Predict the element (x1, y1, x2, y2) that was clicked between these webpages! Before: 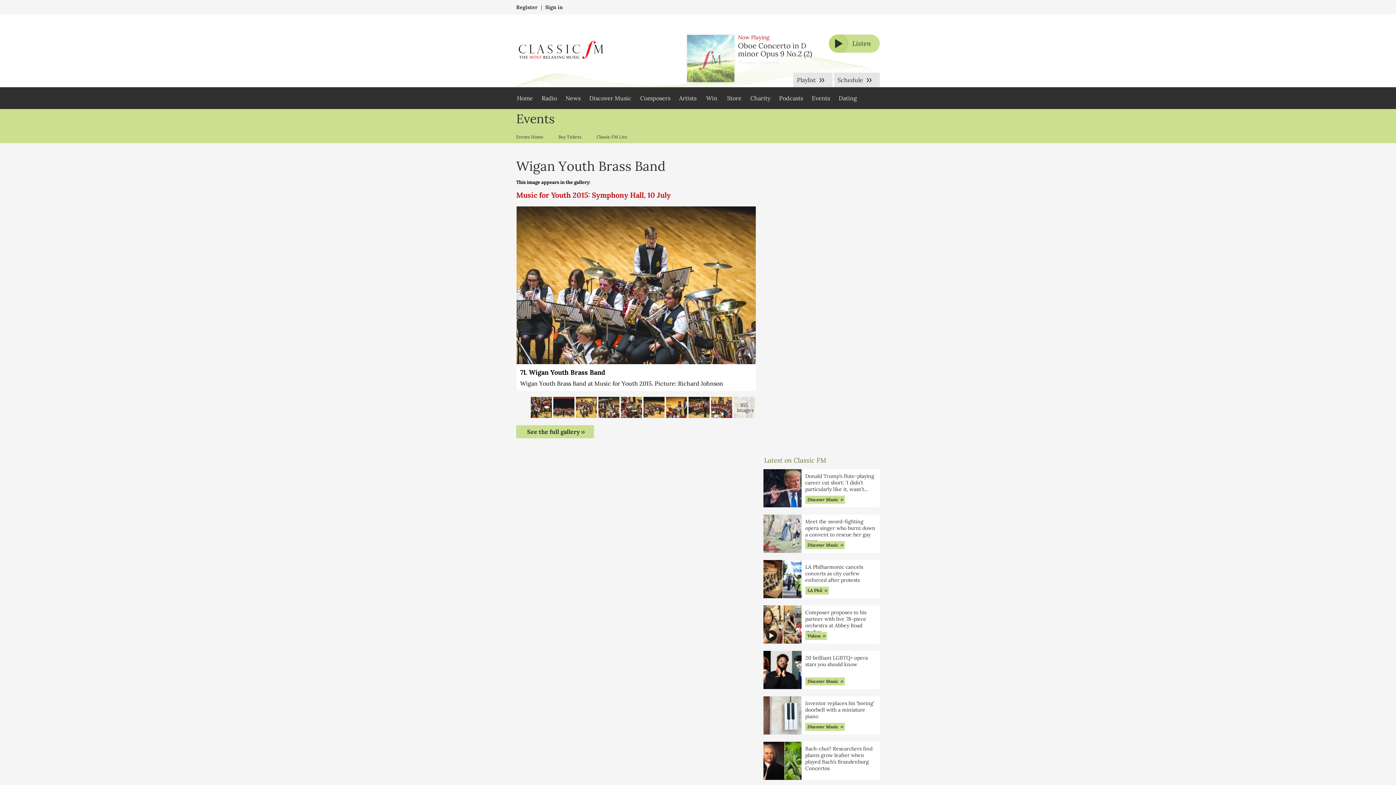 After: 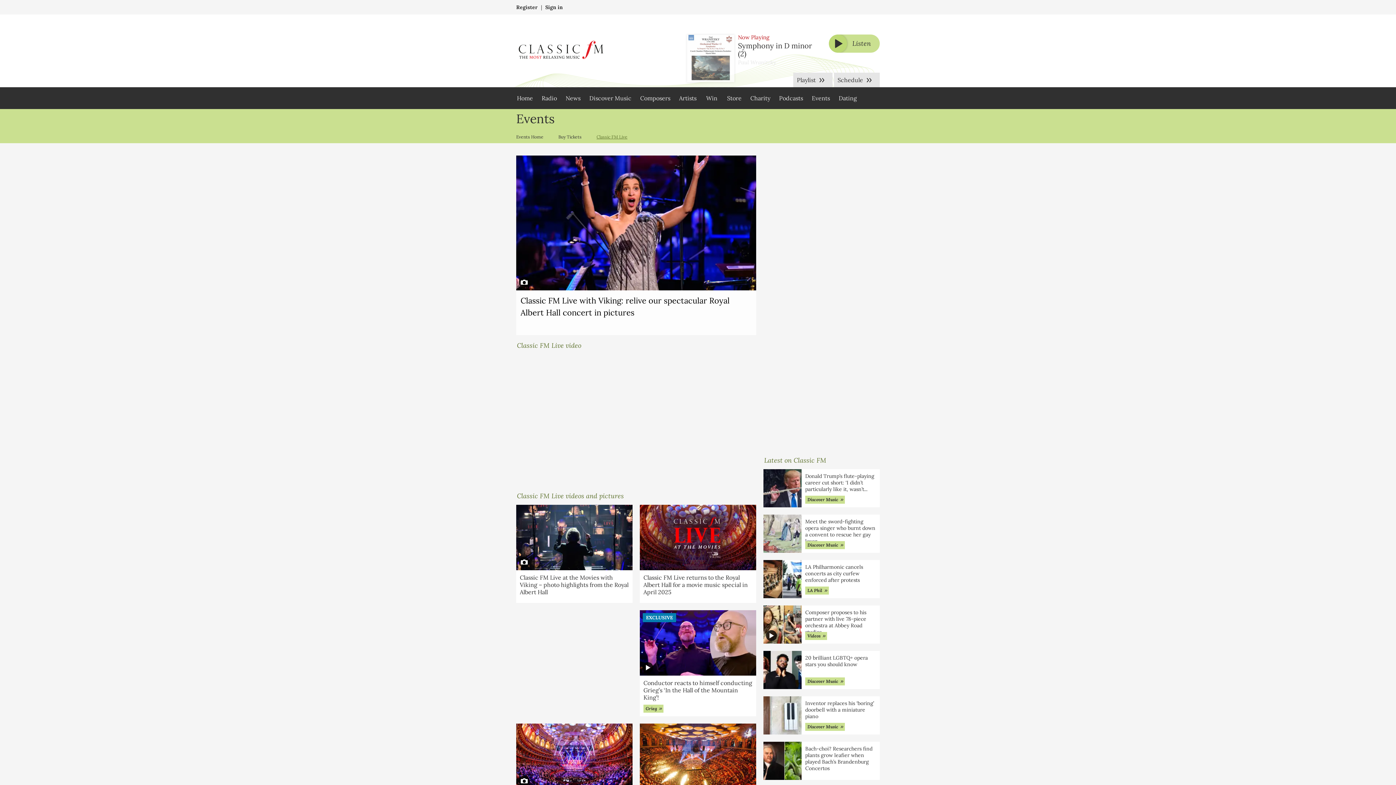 Action: label: Classic FM Live bbox: (589, 134, 634, 139)